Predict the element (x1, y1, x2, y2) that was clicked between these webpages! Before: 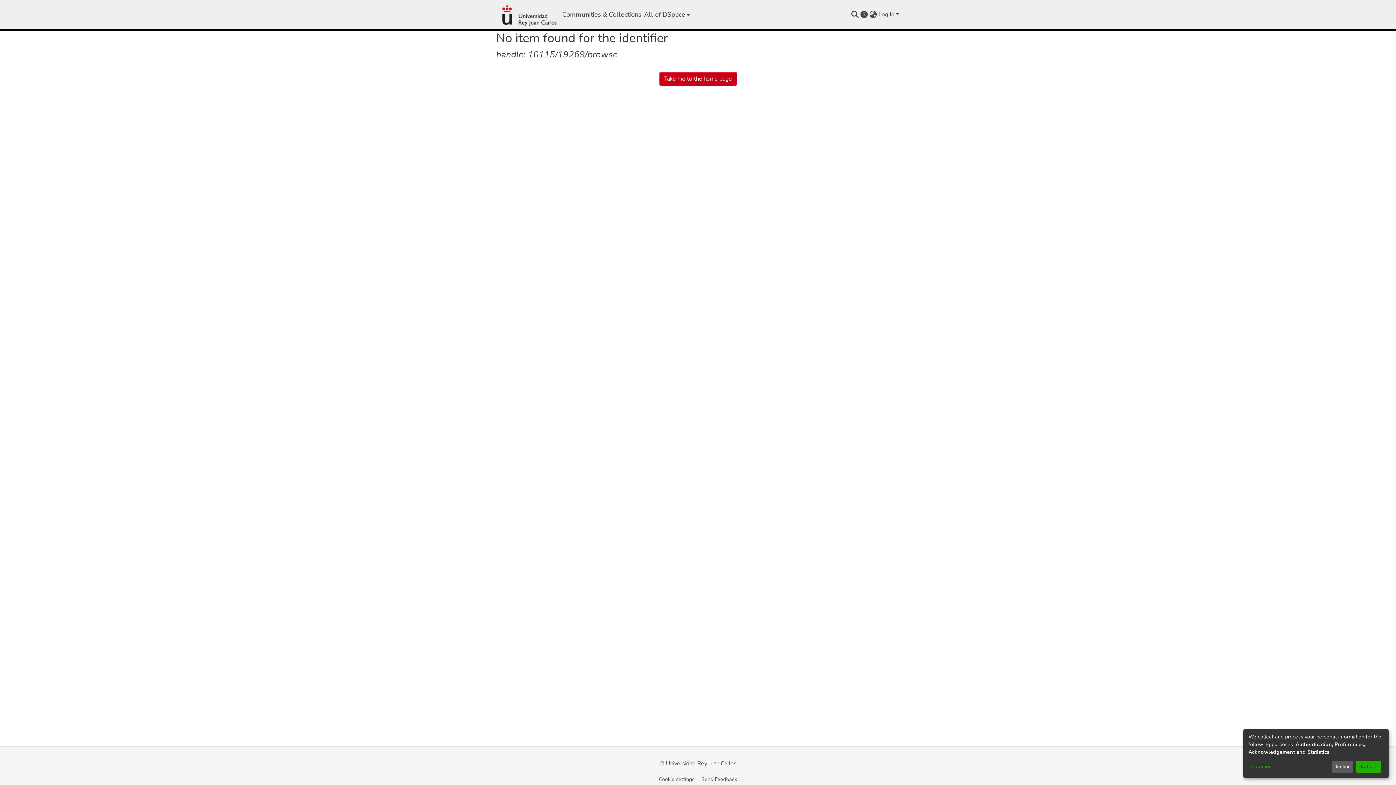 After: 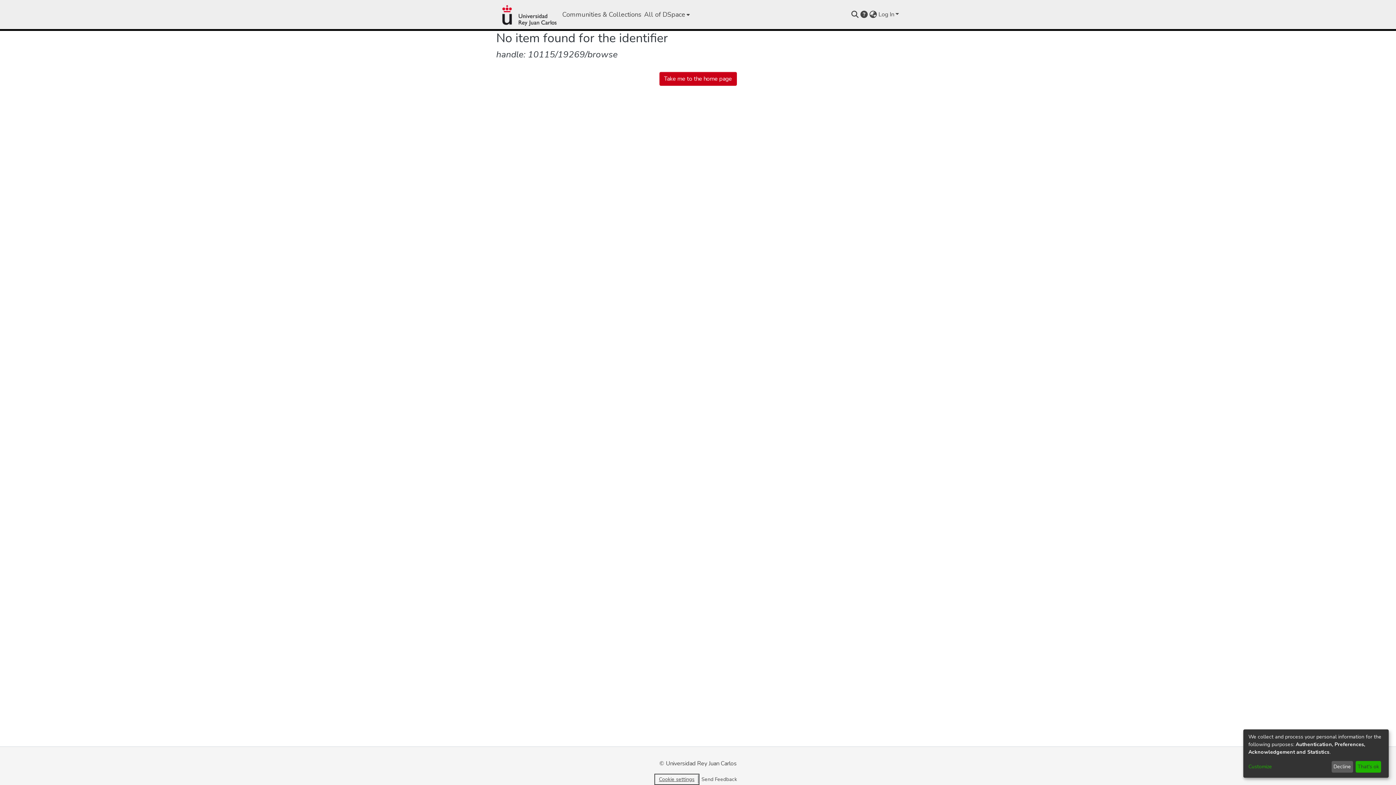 Action: bbox: (655, 775, 698, 784) label: Cookie settings